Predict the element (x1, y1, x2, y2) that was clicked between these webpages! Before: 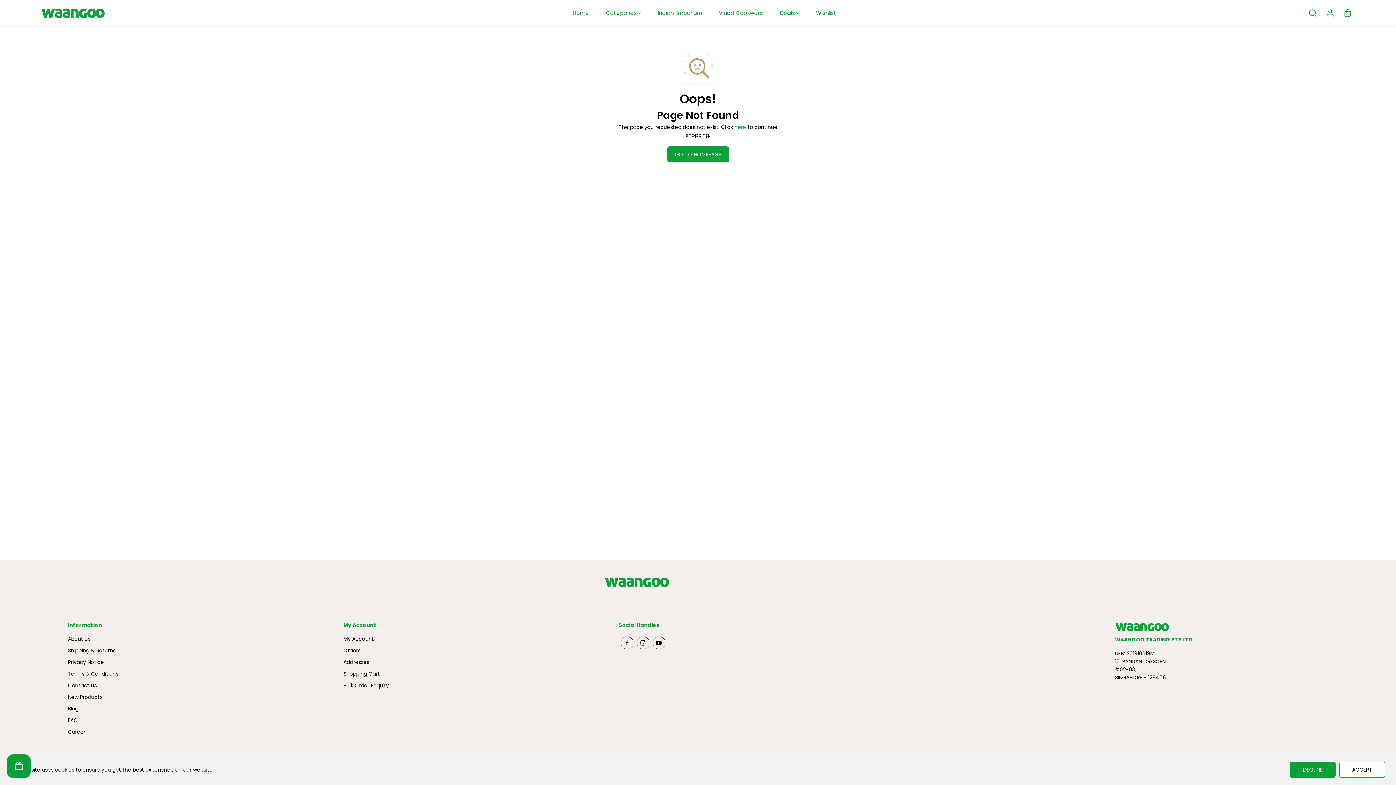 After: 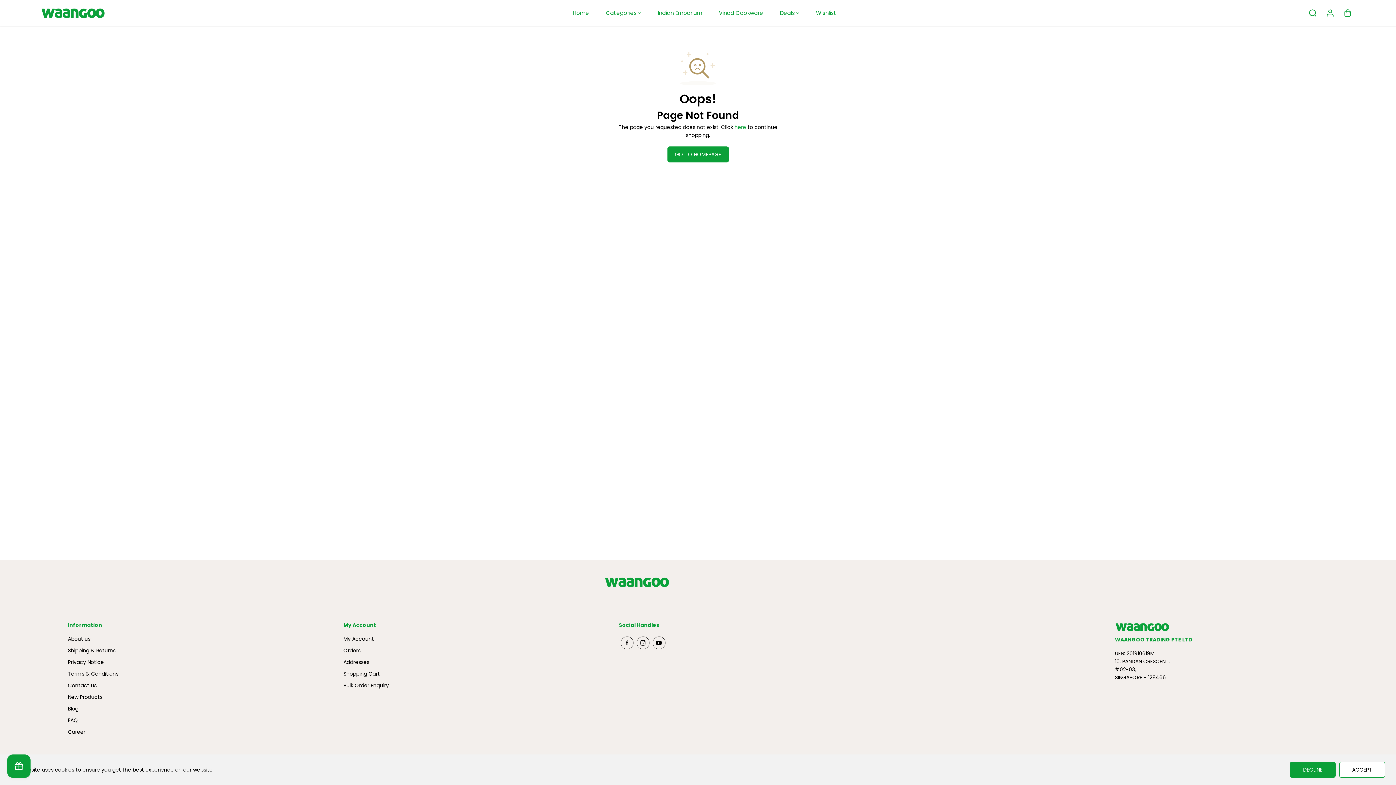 Action: bbox: (811, 0, 841, 26) label: Wishlist